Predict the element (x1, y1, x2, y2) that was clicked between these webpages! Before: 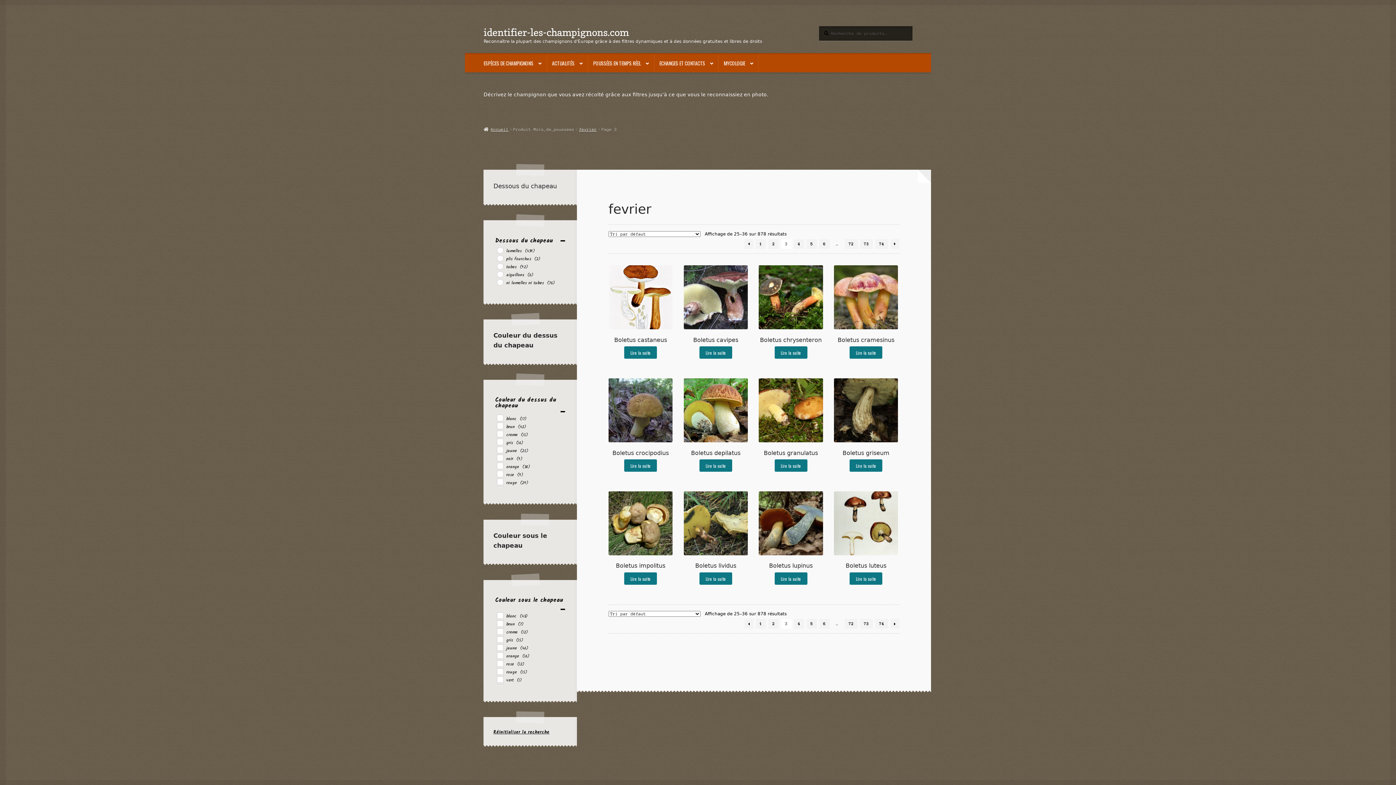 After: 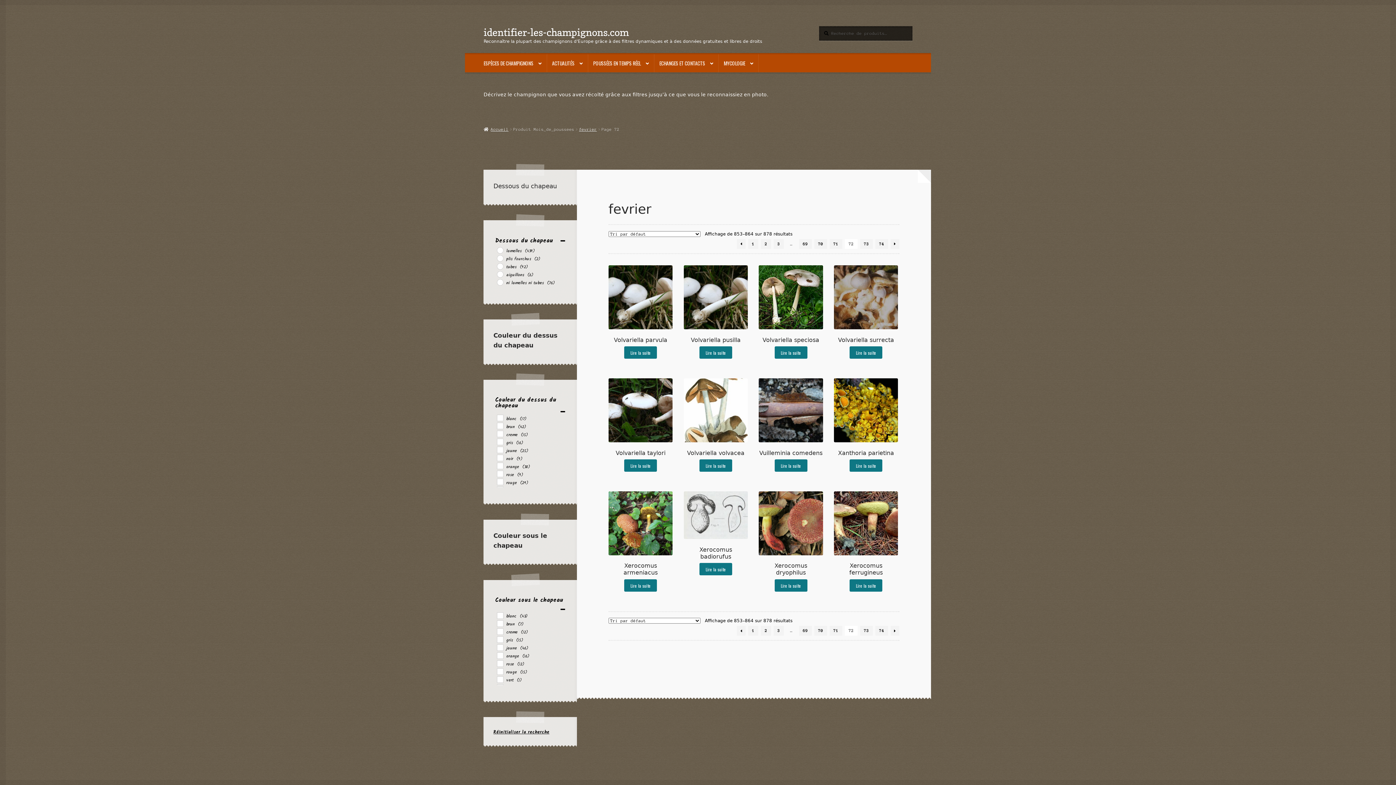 Action: bbox: (845, 619, 857, 629) label: 72